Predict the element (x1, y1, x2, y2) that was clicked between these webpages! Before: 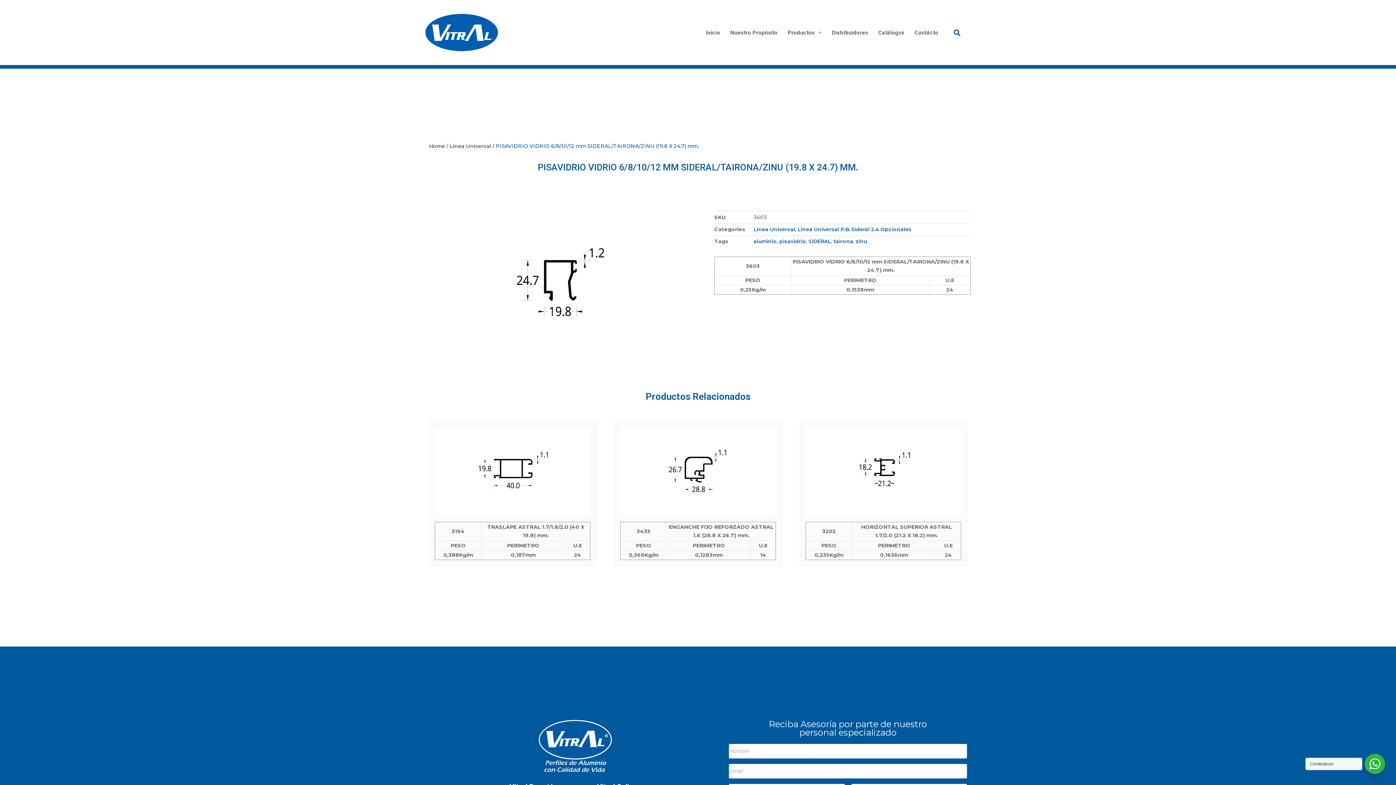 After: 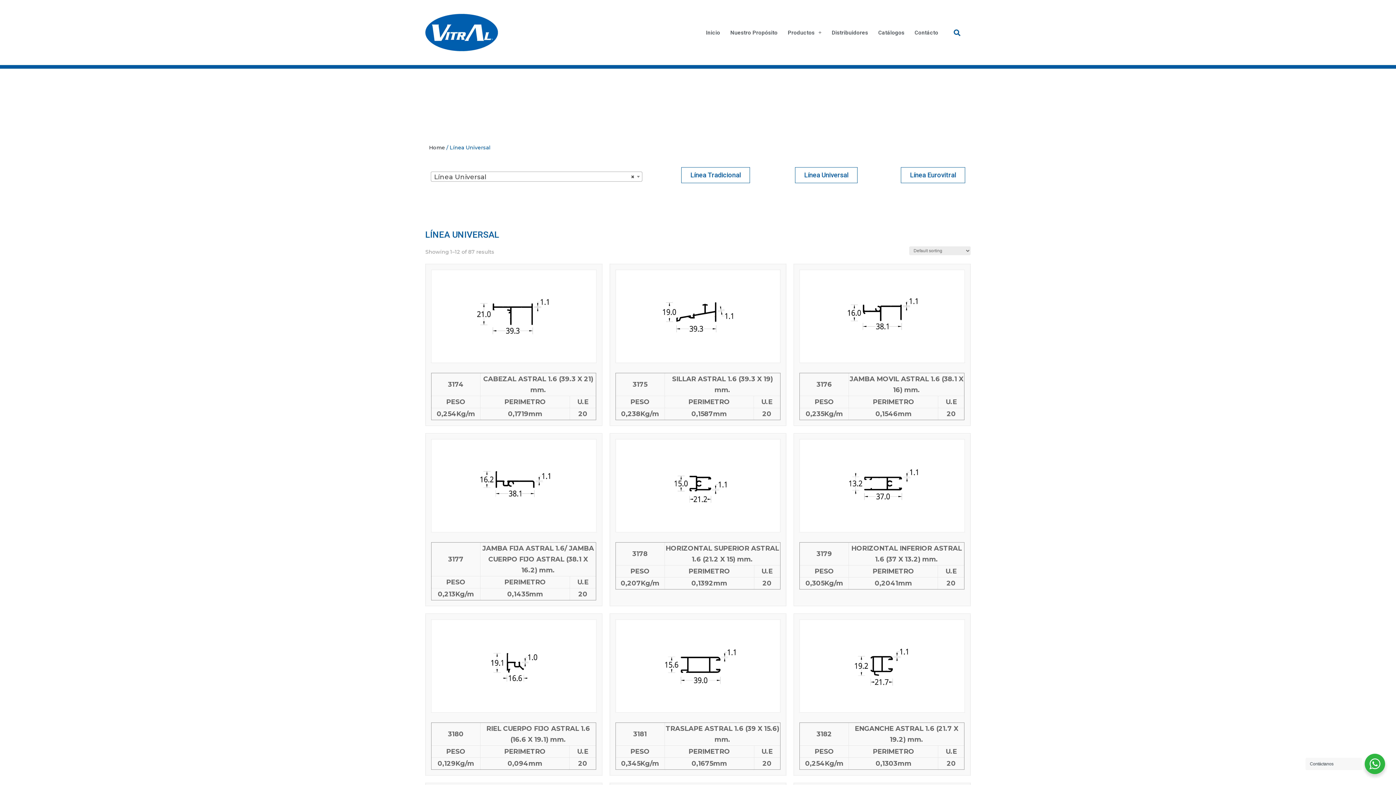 Action: label: Línea Universal bbox: (753, 226, 795, 232)